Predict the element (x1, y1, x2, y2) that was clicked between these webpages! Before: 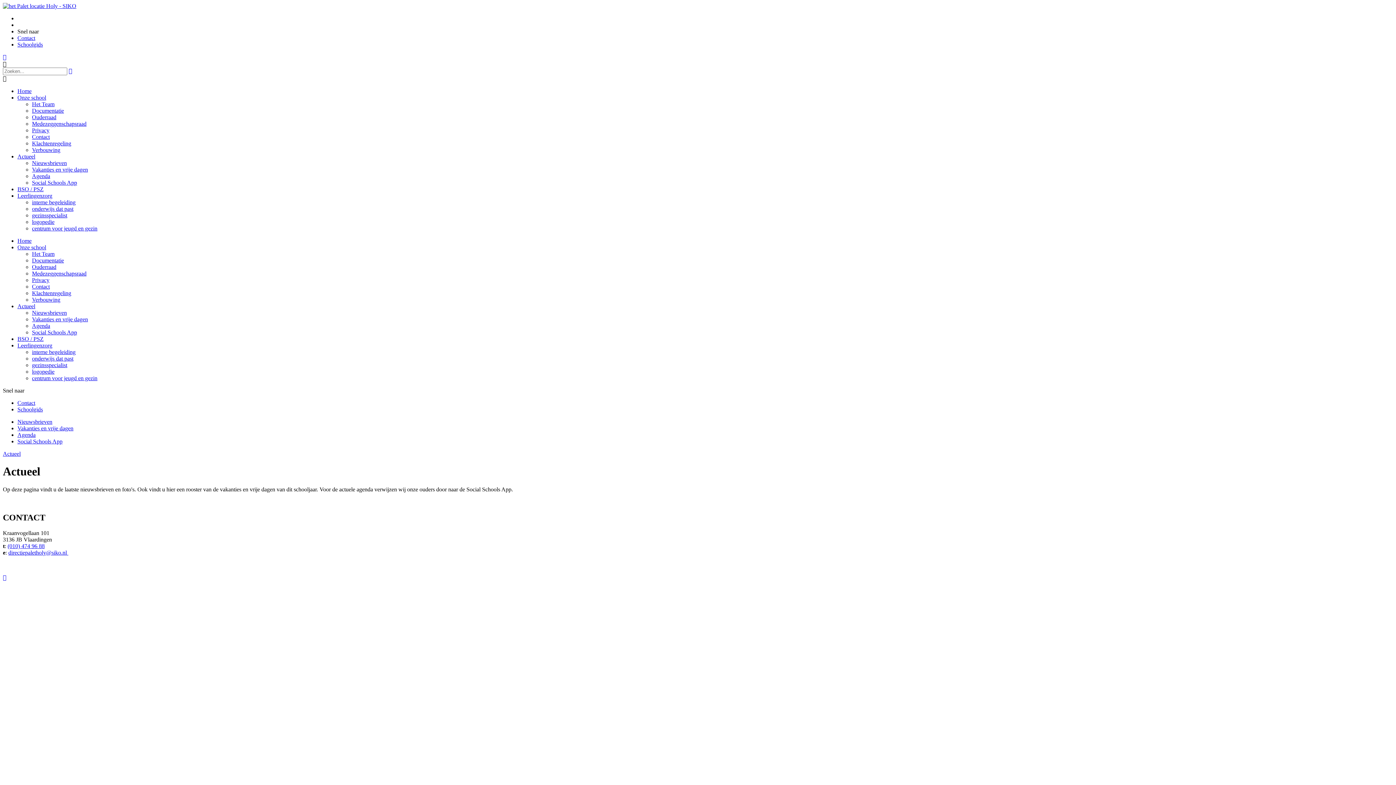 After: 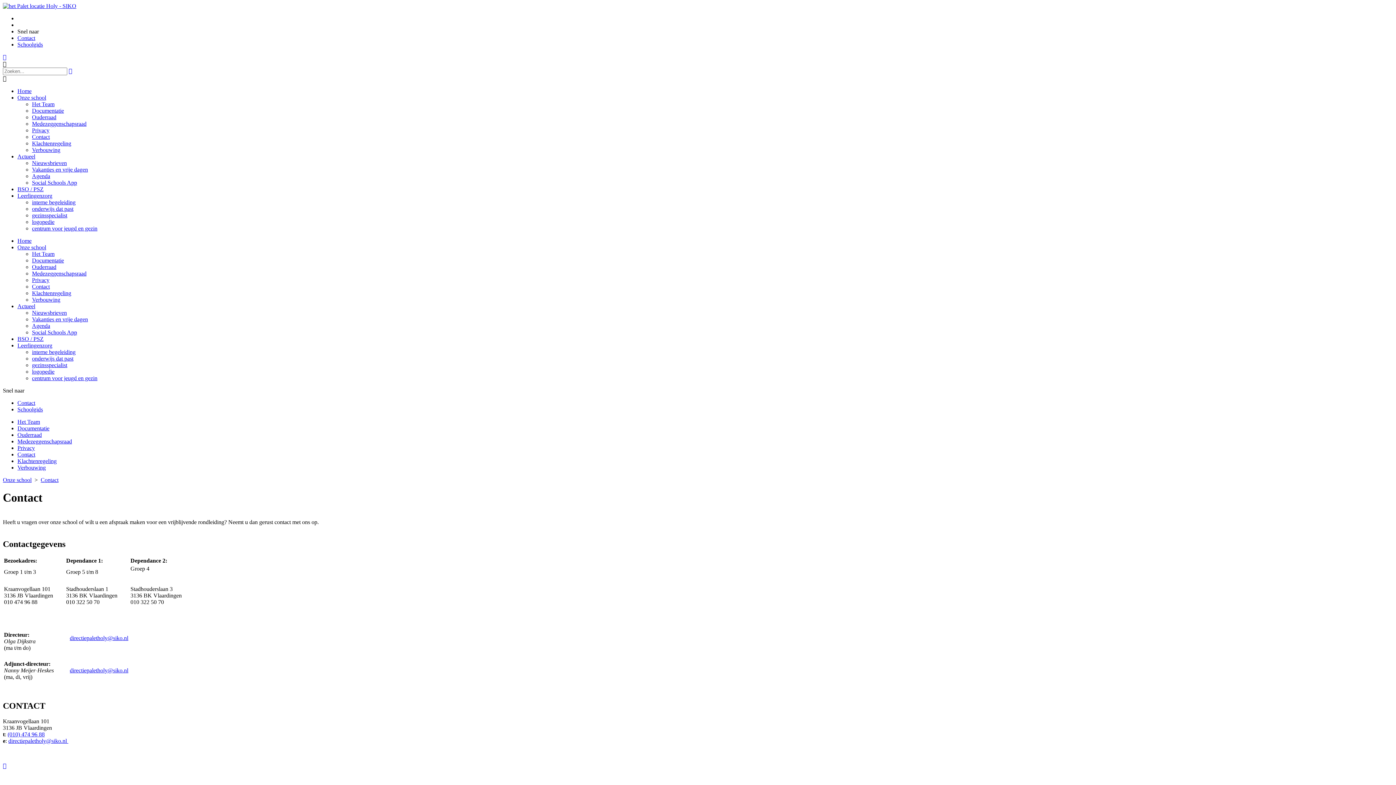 Action: label: Contact bbox: (17, 400, 35, 406)